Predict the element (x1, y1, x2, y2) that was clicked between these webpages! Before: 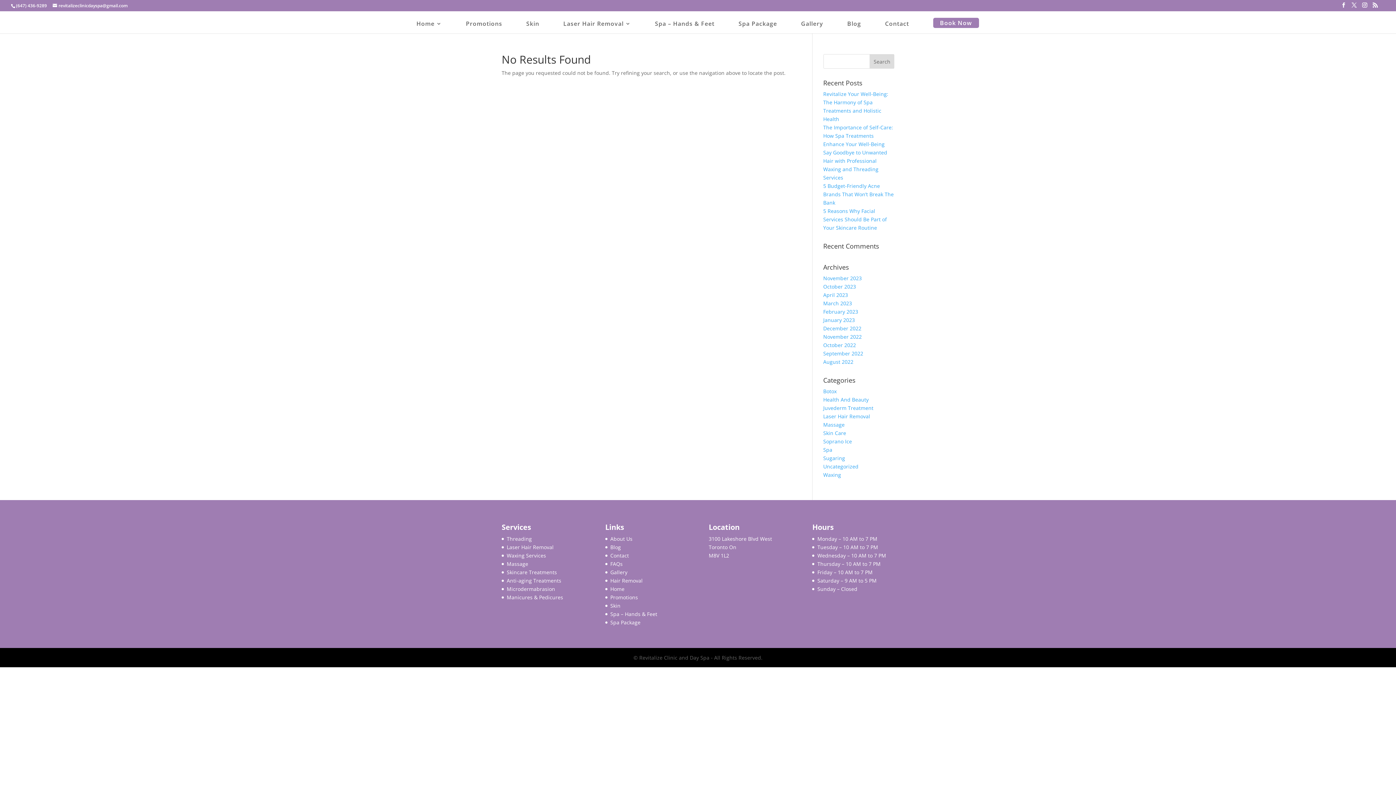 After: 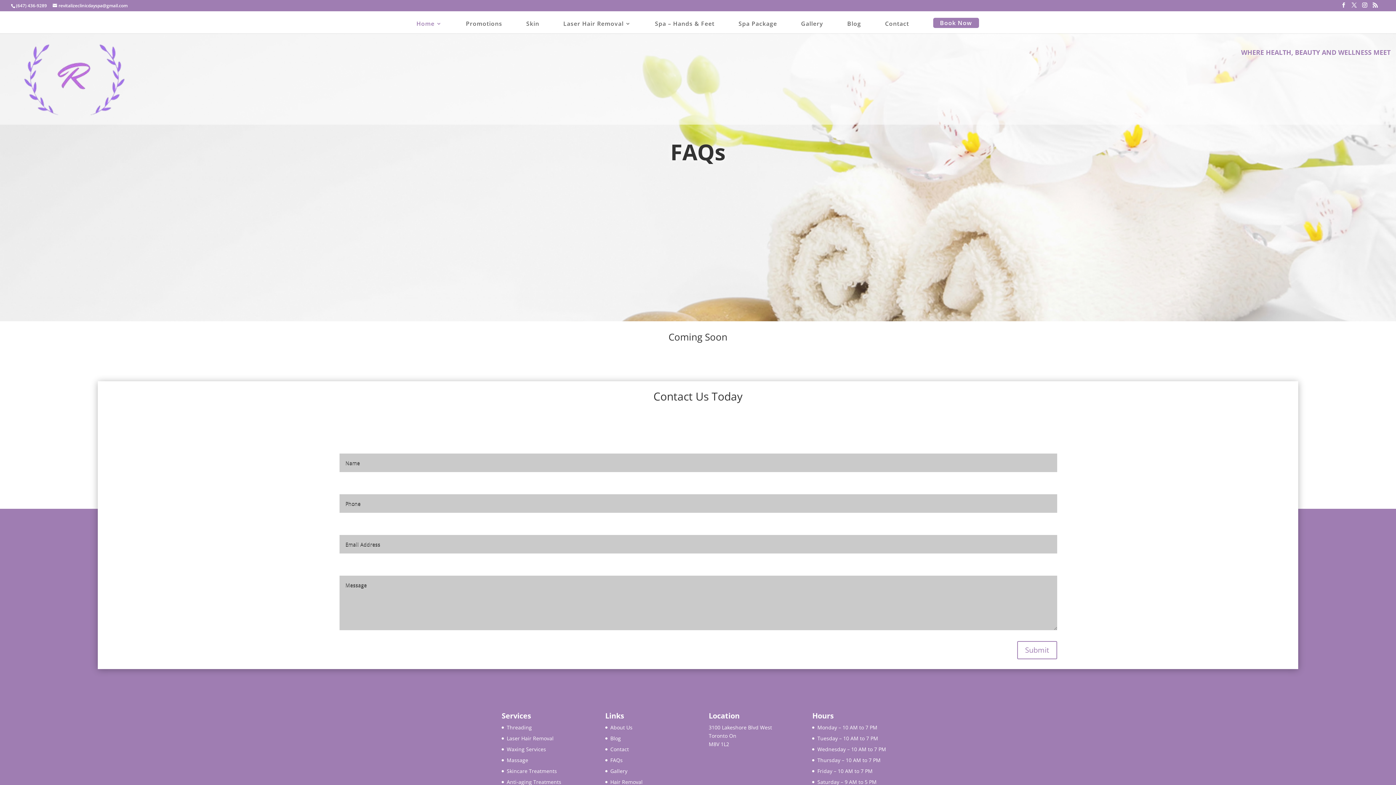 Action: bbox: (610, 560, 622, 567) label: FAQs